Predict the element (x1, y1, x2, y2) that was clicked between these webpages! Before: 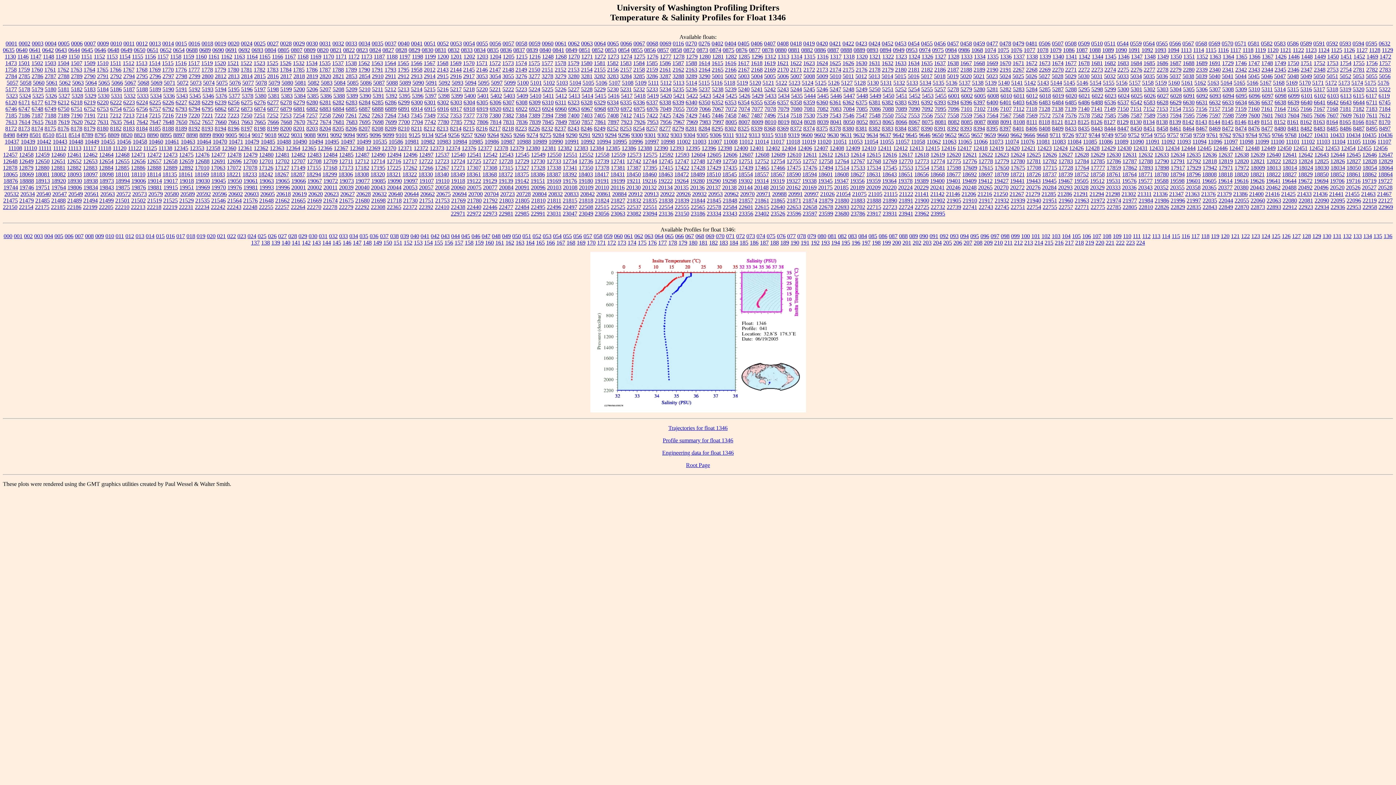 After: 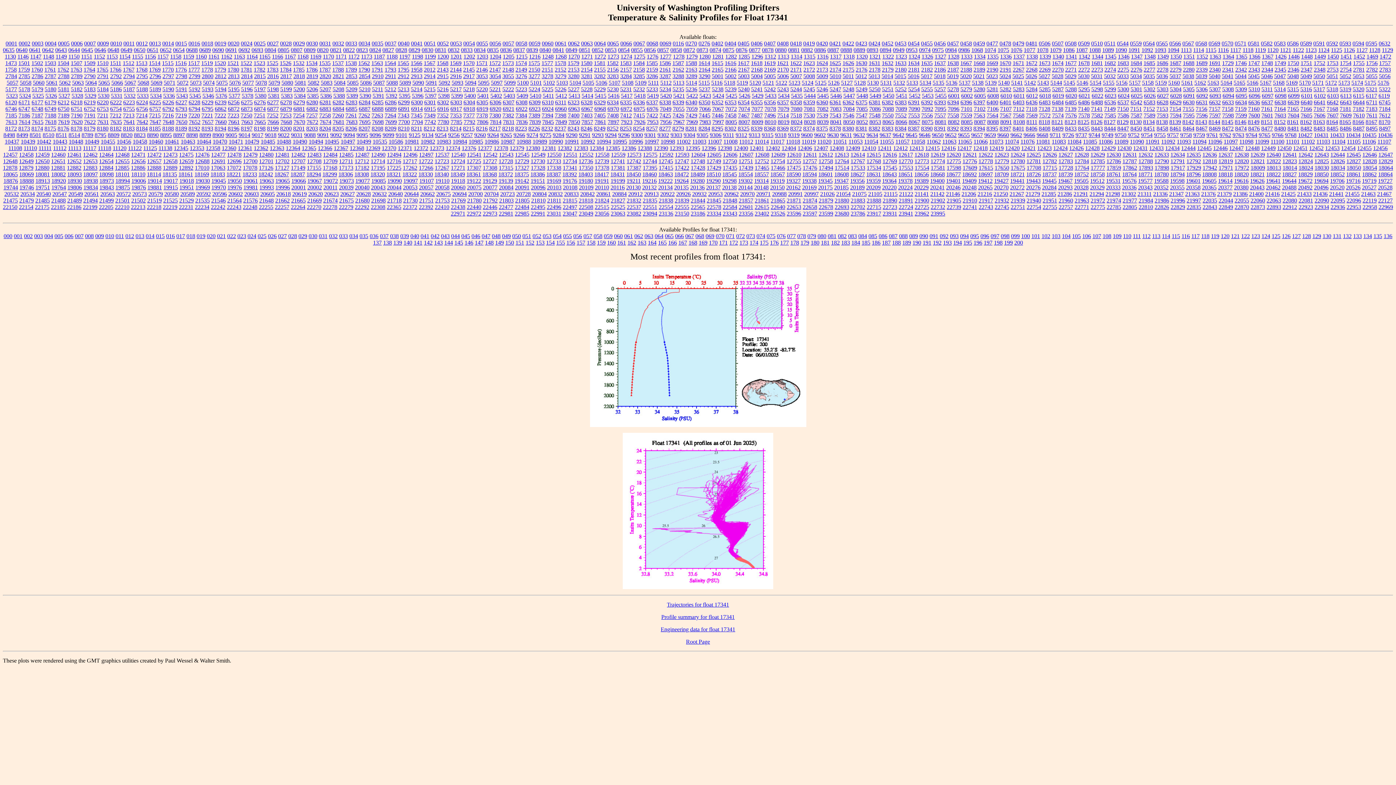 Action: bbox: (562, 164, 577, 170) label: 17341